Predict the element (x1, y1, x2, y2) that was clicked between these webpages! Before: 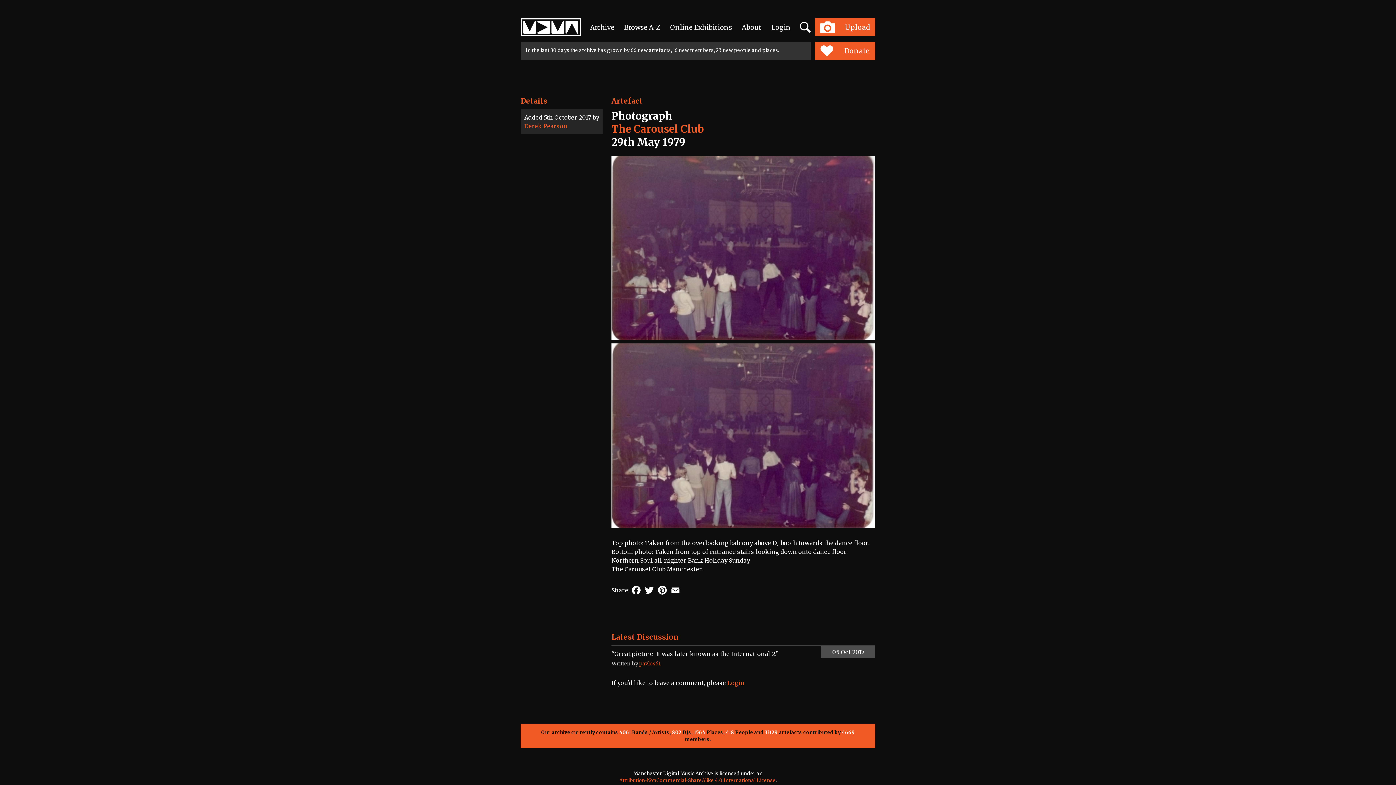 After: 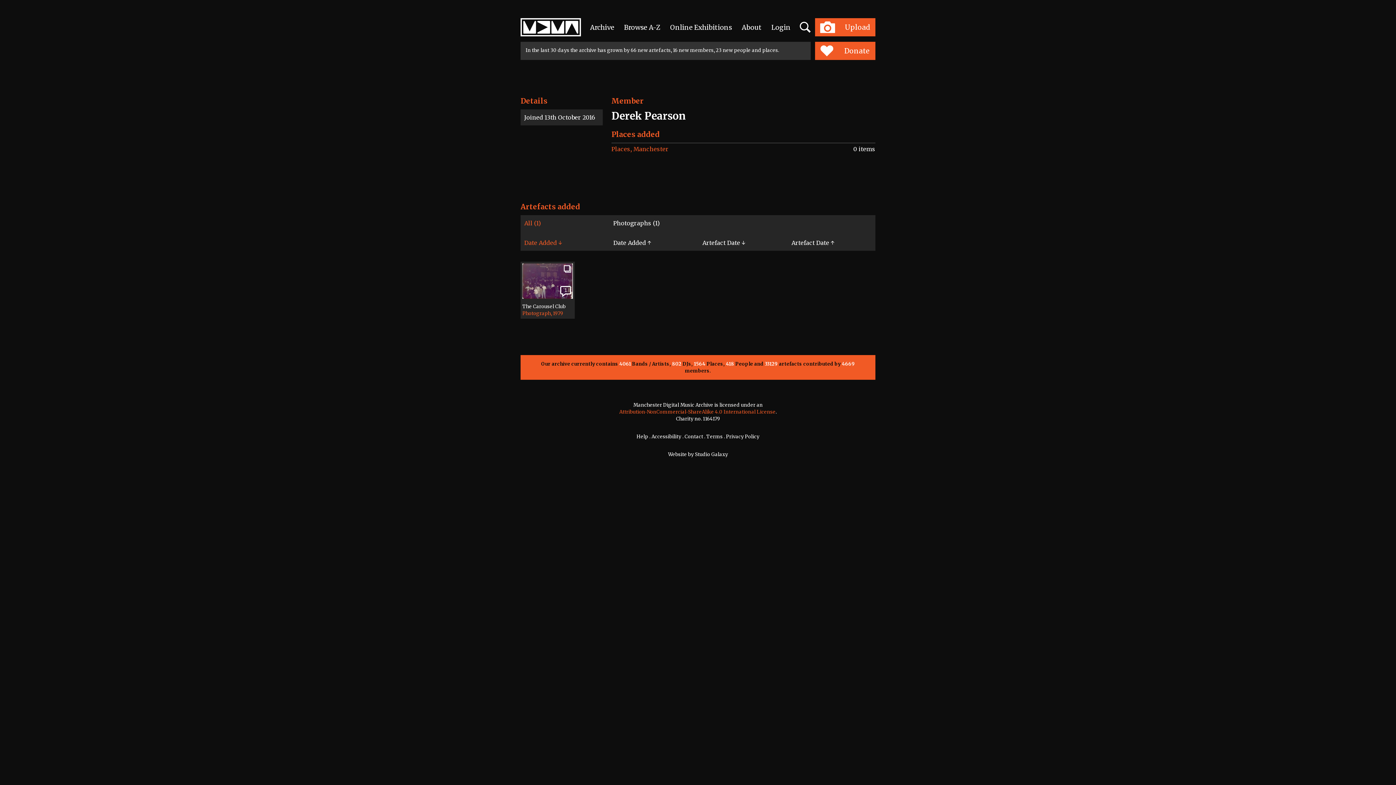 Action: bbox: (524, 122, 567, 129) label: Derek Pearson